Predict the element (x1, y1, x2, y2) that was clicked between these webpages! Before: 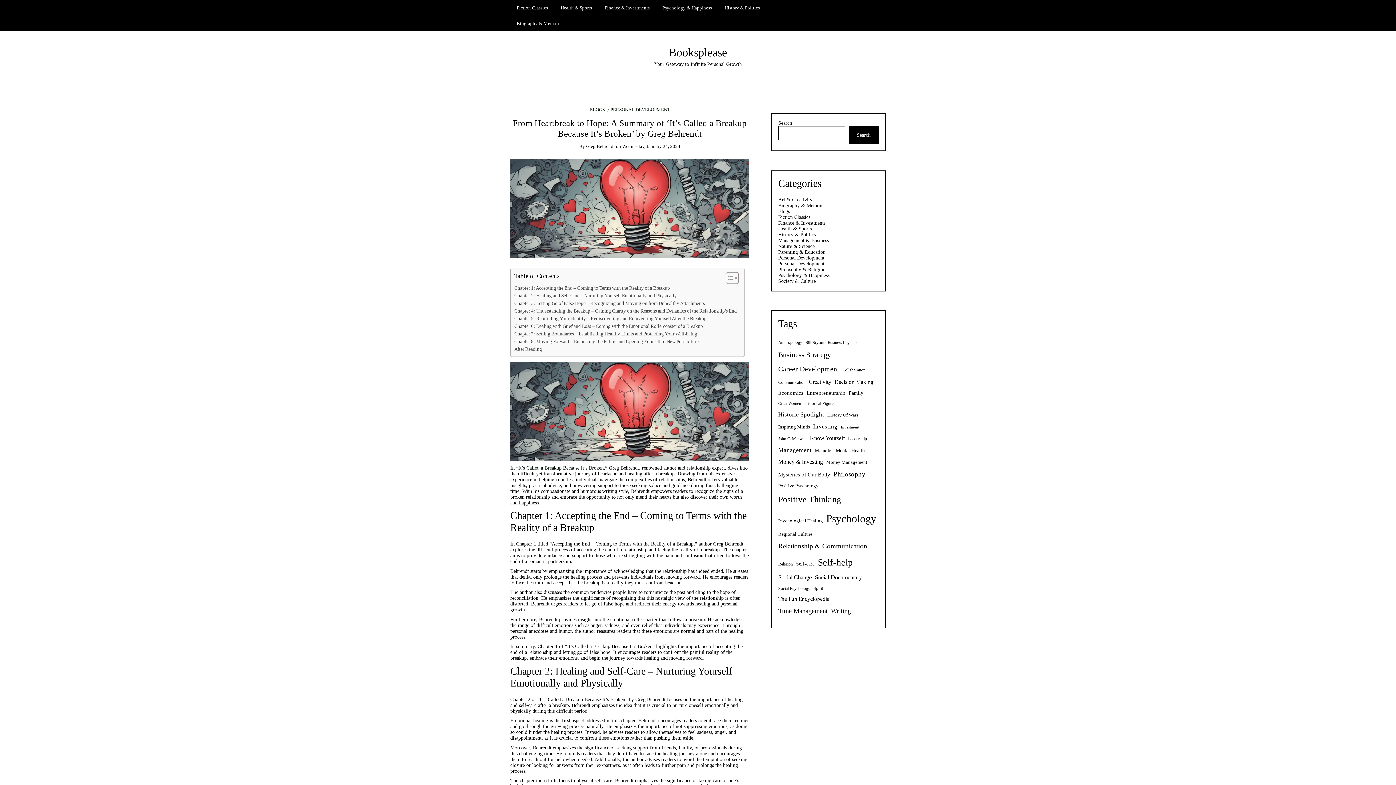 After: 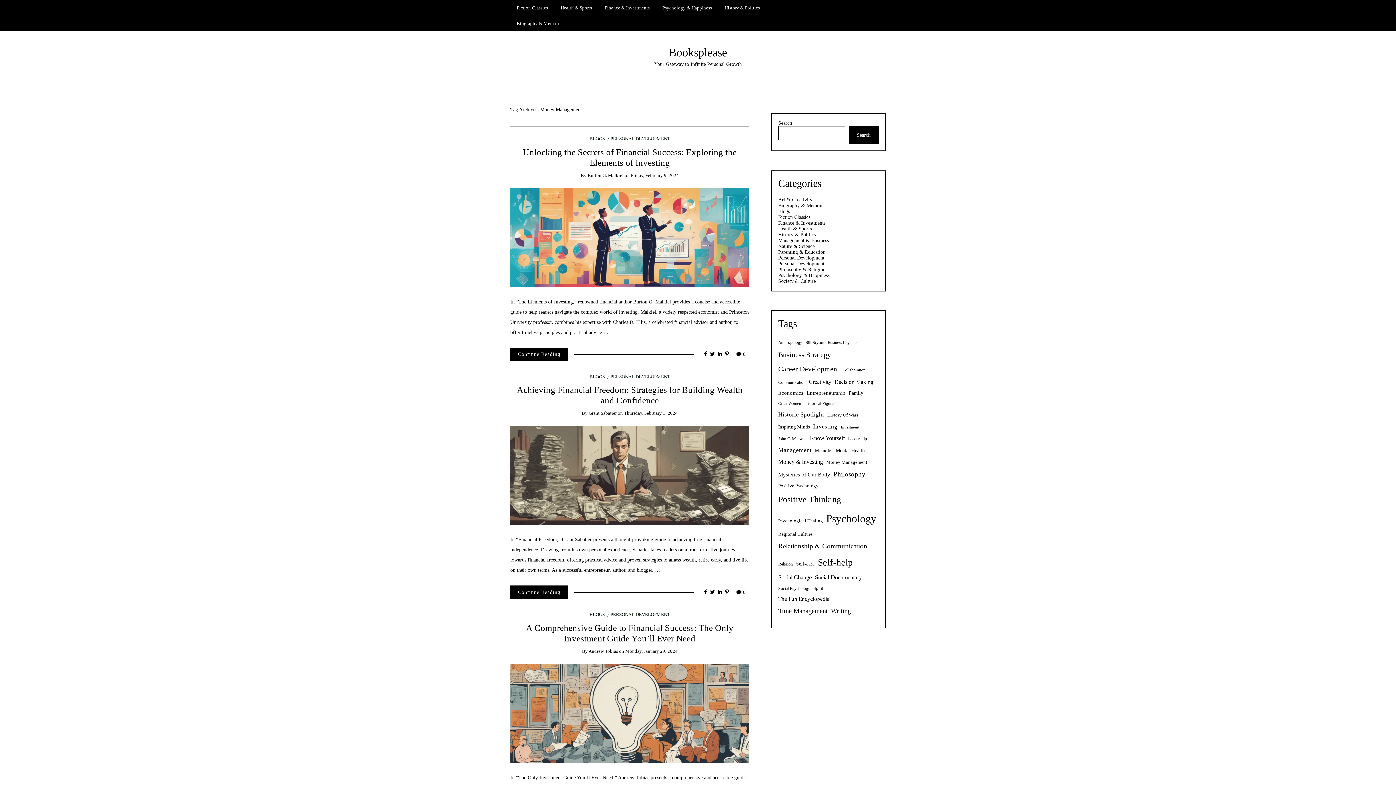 Action: bbox: (826, 457, 867, 467) label: Money Management (11 items)